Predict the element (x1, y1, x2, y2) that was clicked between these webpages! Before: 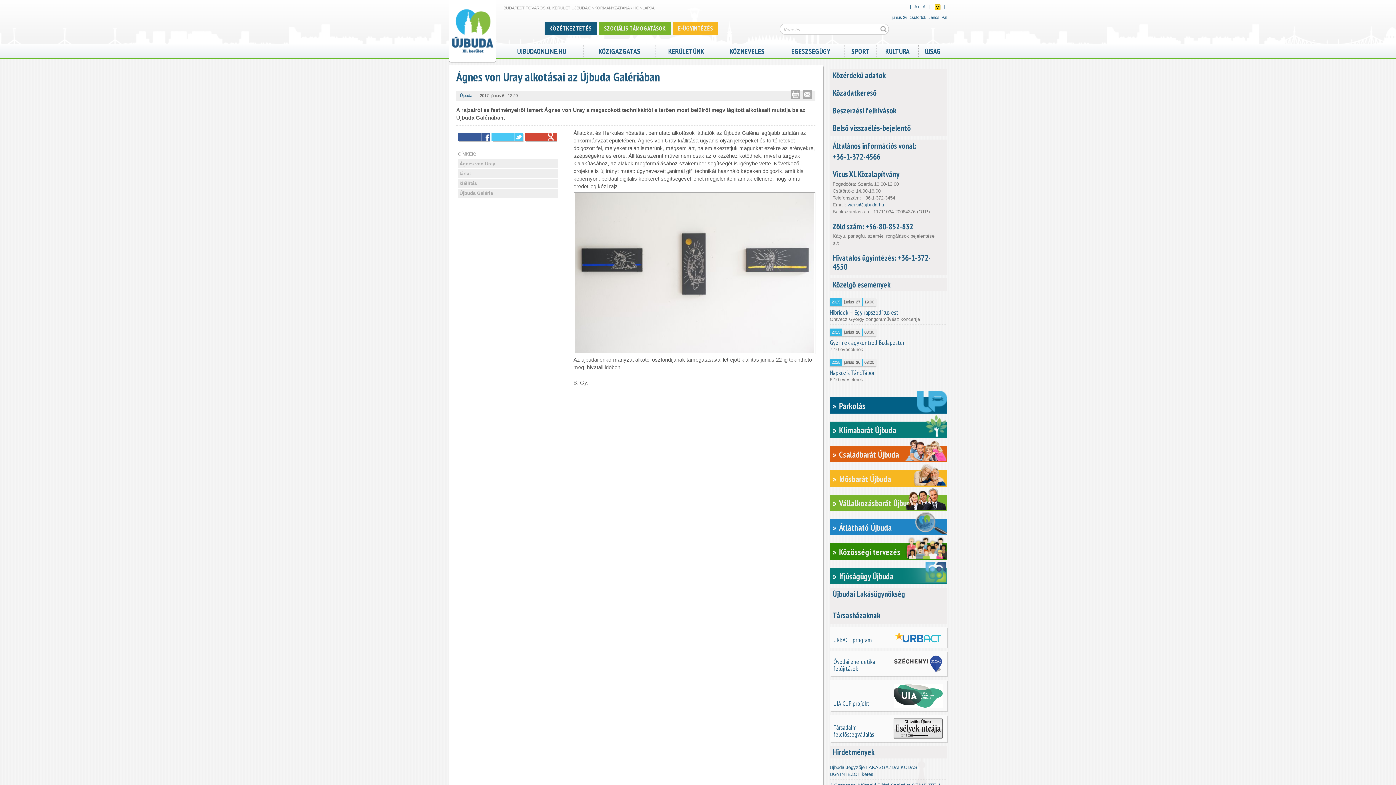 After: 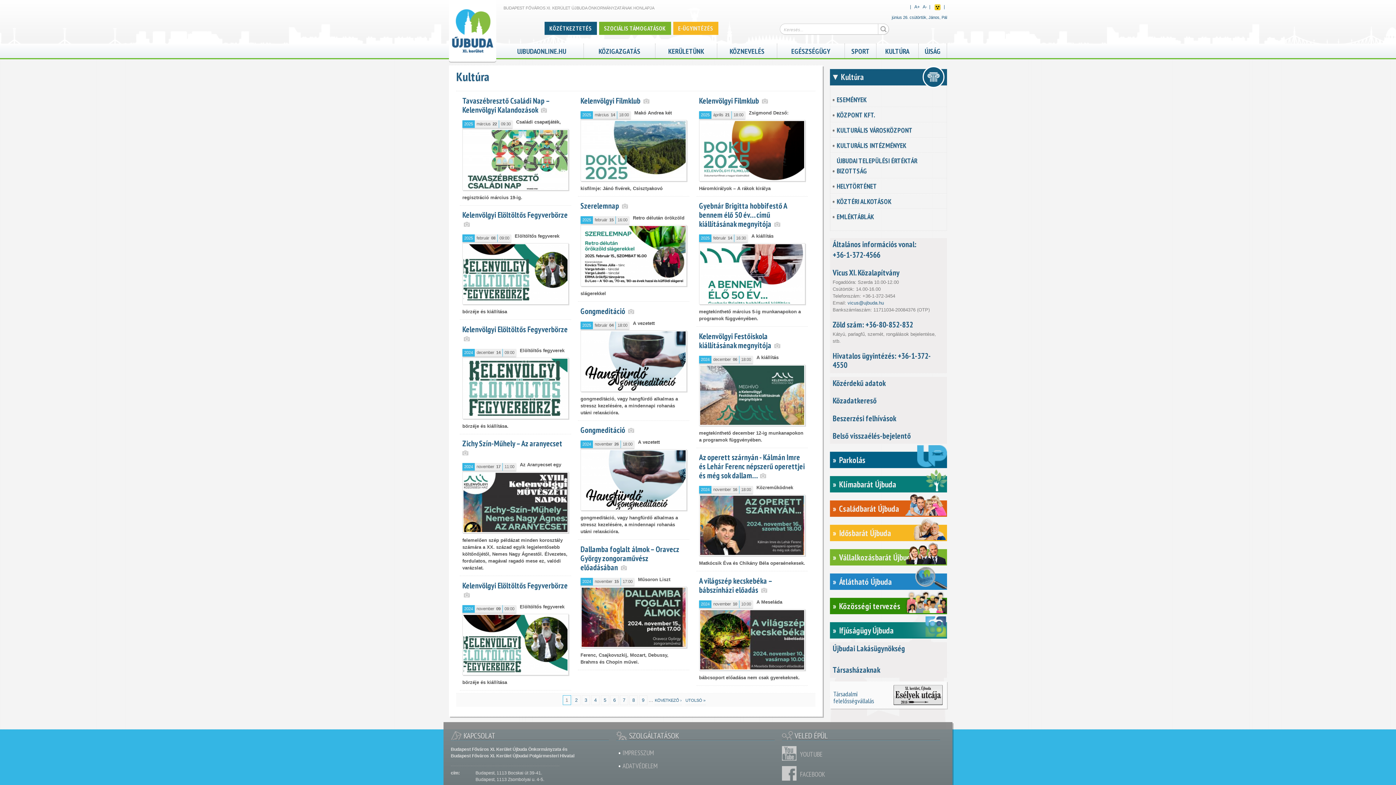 Action: bbox: (876, 43, 918, 54) label: KULTÚRA